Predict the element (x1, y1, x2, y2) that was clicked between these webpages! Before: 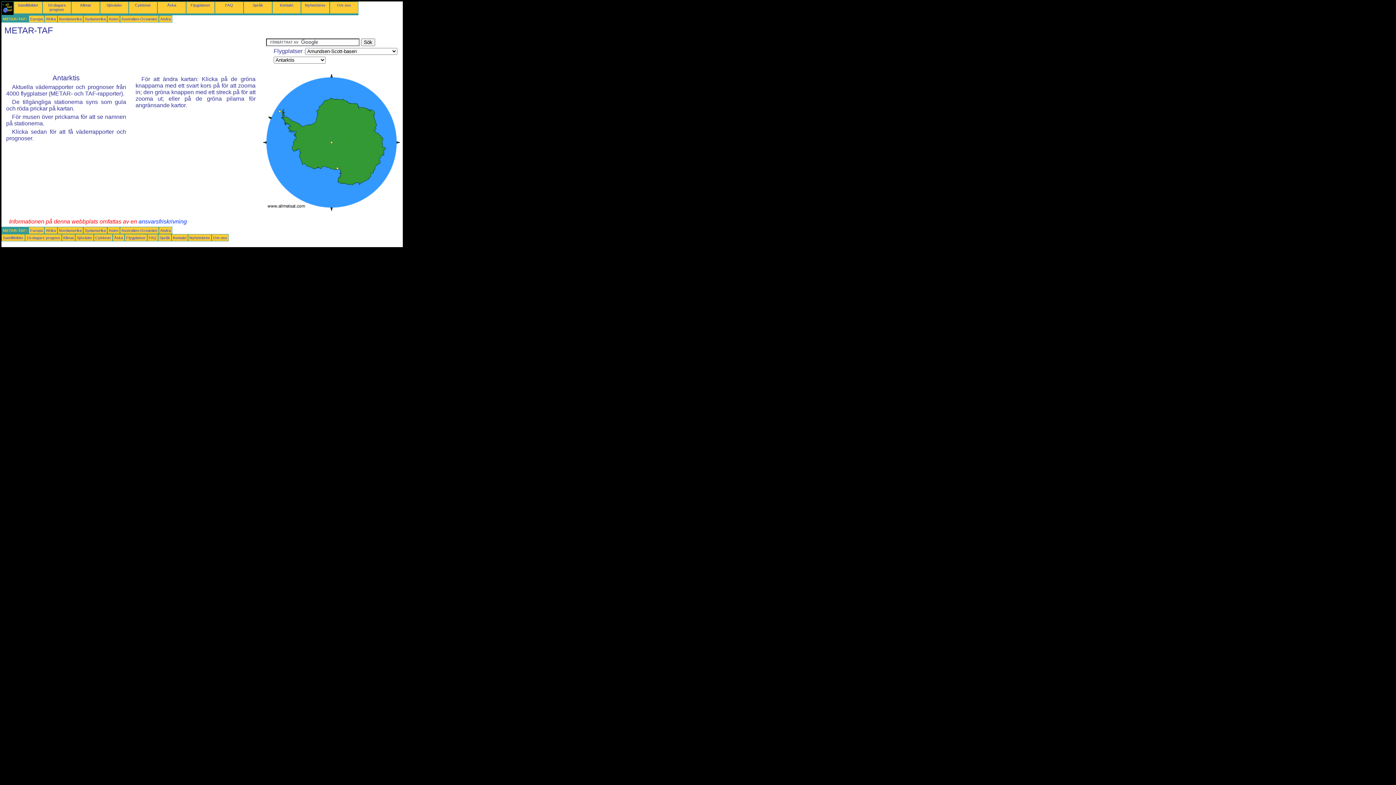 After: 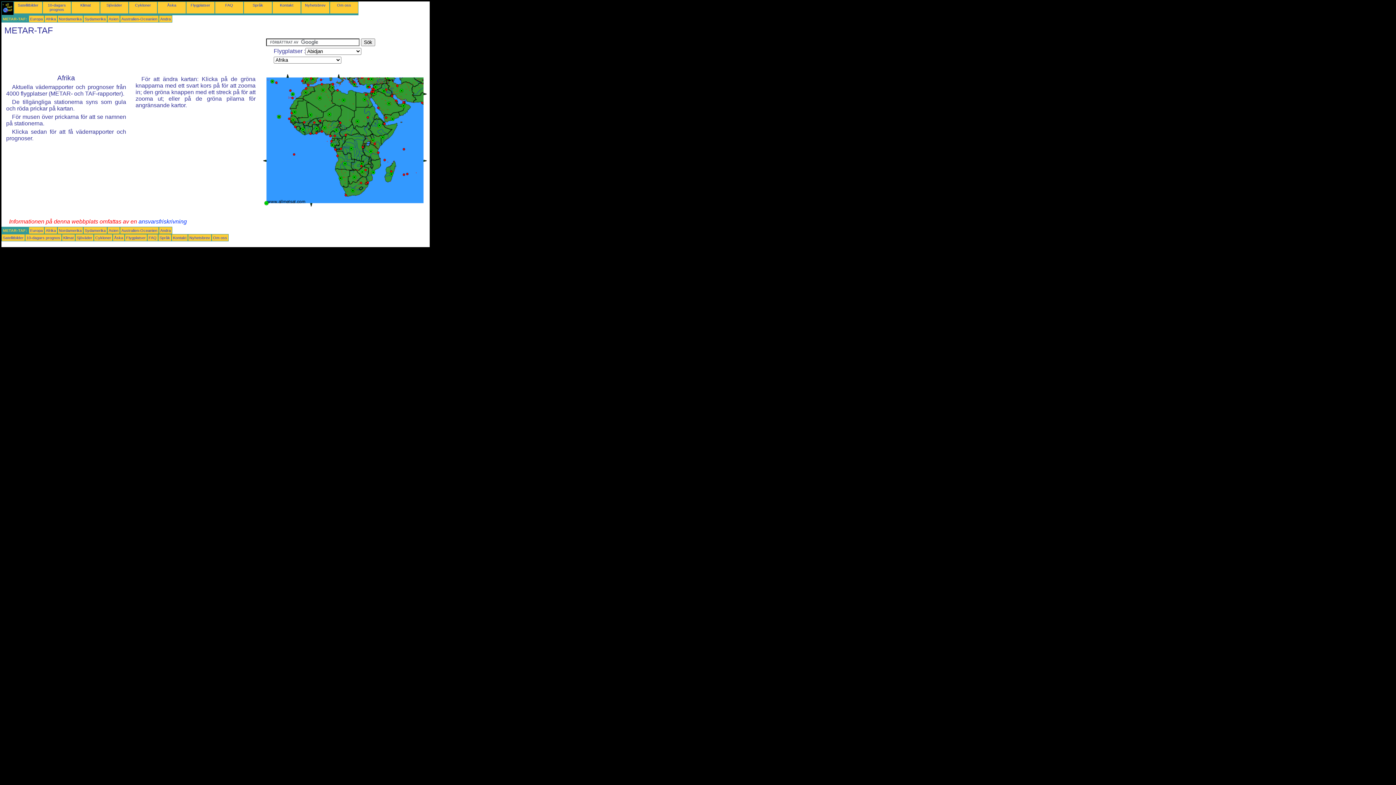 Action: bbox: (45, 16, 56, 21) label: Afrika